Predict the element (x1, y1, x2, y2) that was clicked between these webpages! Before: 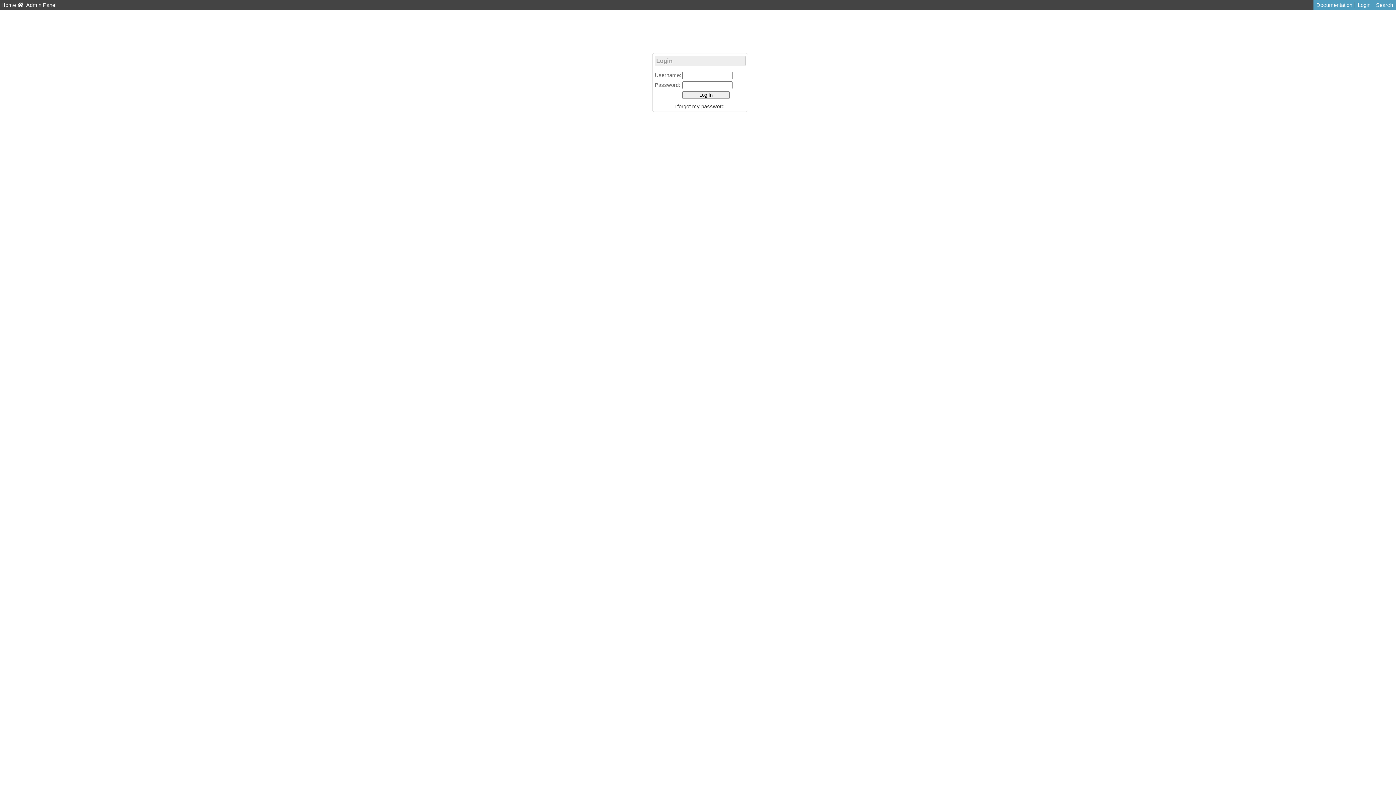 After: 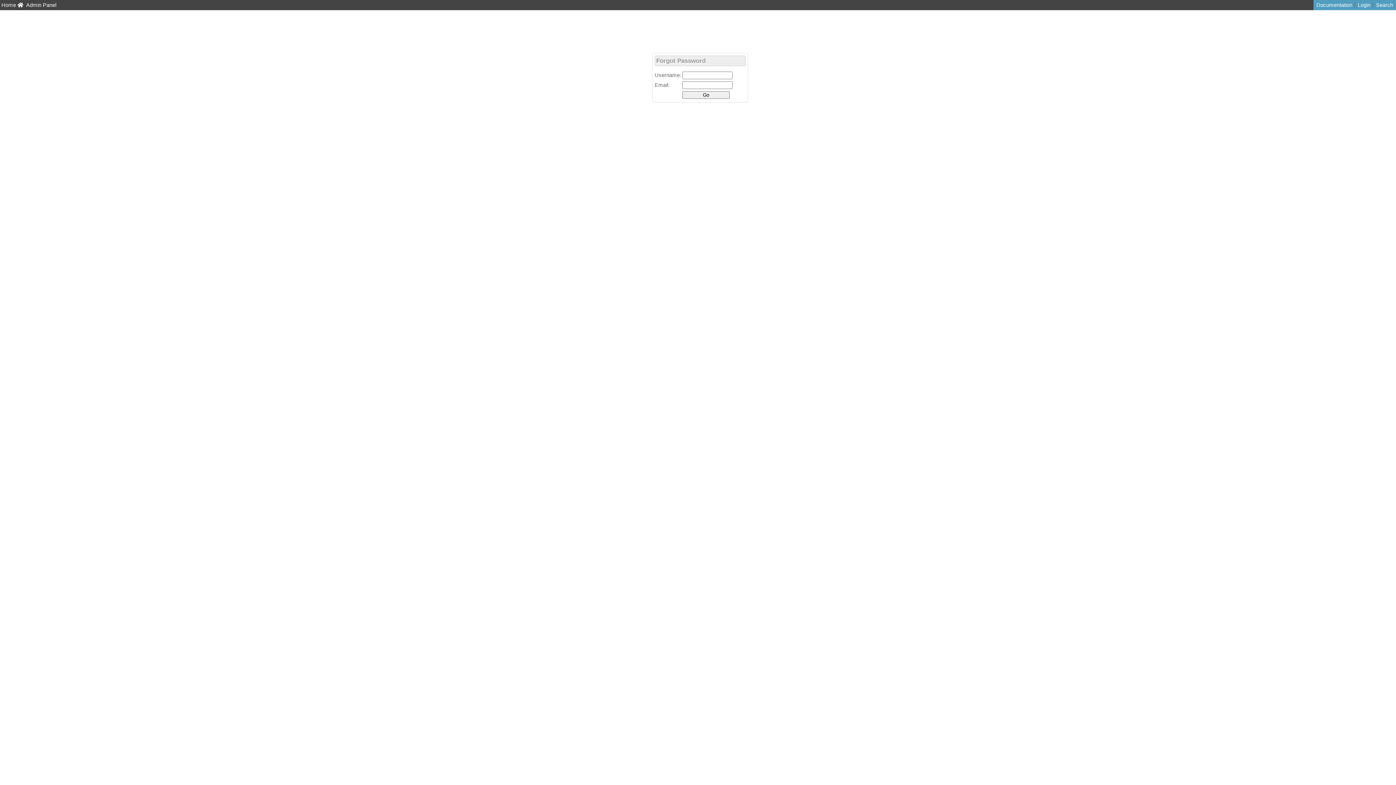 Action: label: I forgot my password. bbox: (654, 103, 745, 109)